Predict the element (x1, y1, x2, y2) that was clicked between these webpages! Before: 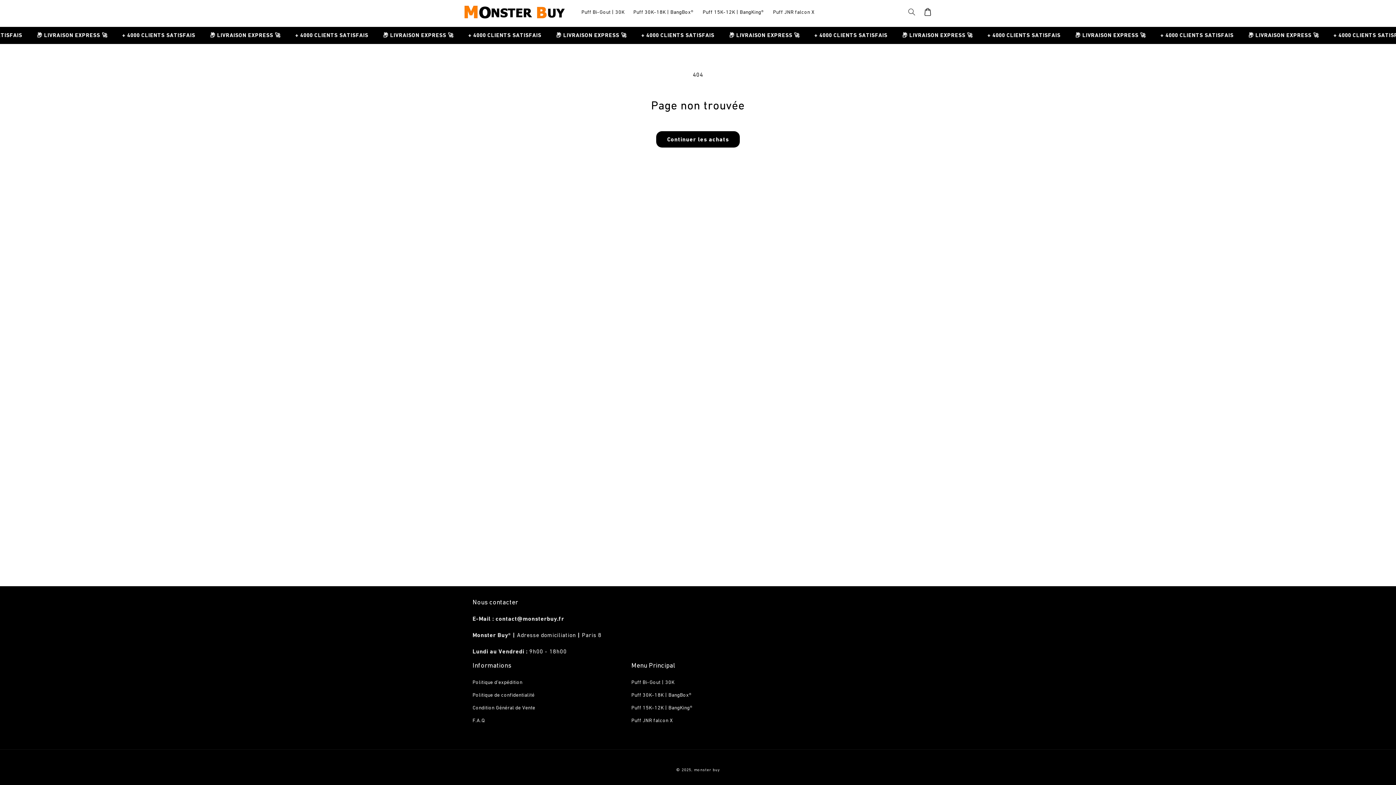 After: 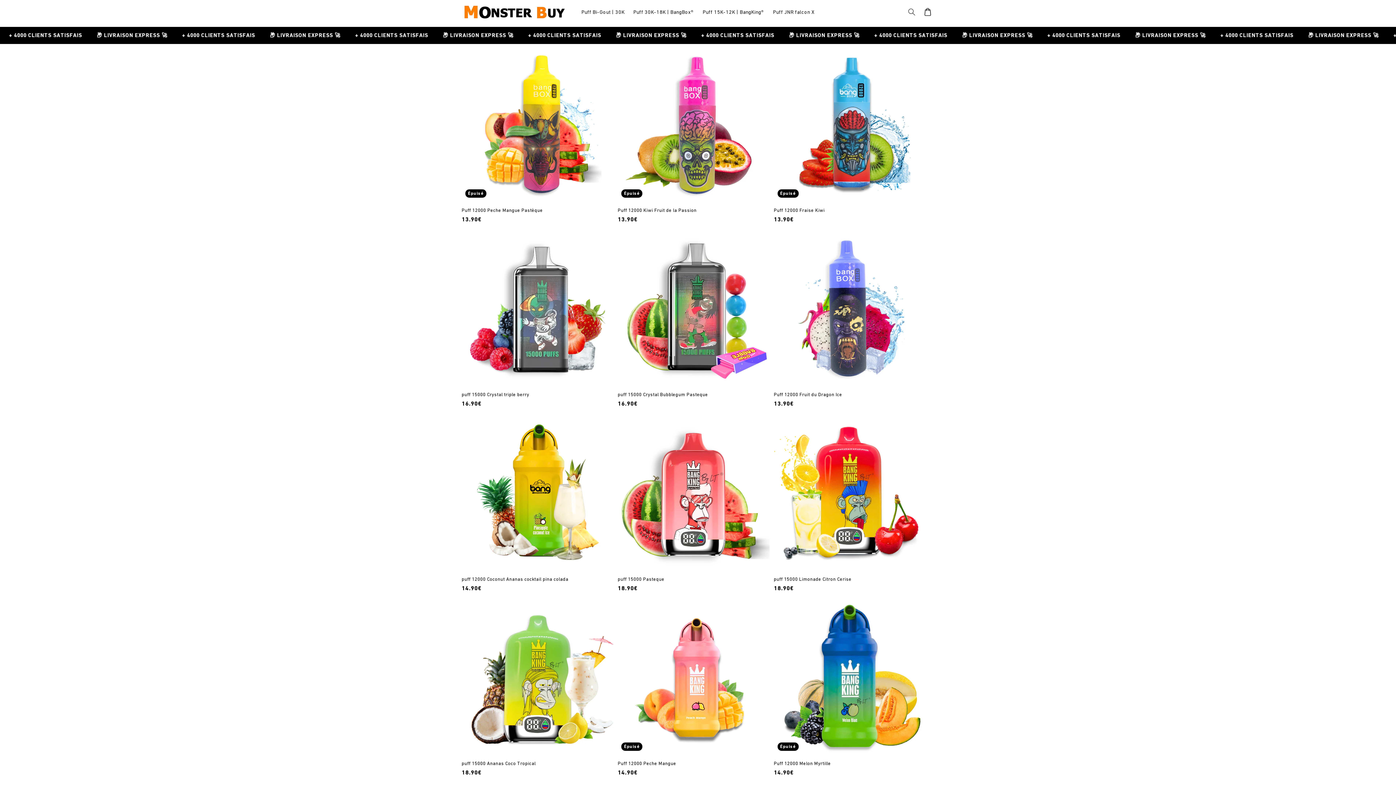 Action: label: Puff 15K-12K | BangKing® bbox: (631, 701, 693, 714)